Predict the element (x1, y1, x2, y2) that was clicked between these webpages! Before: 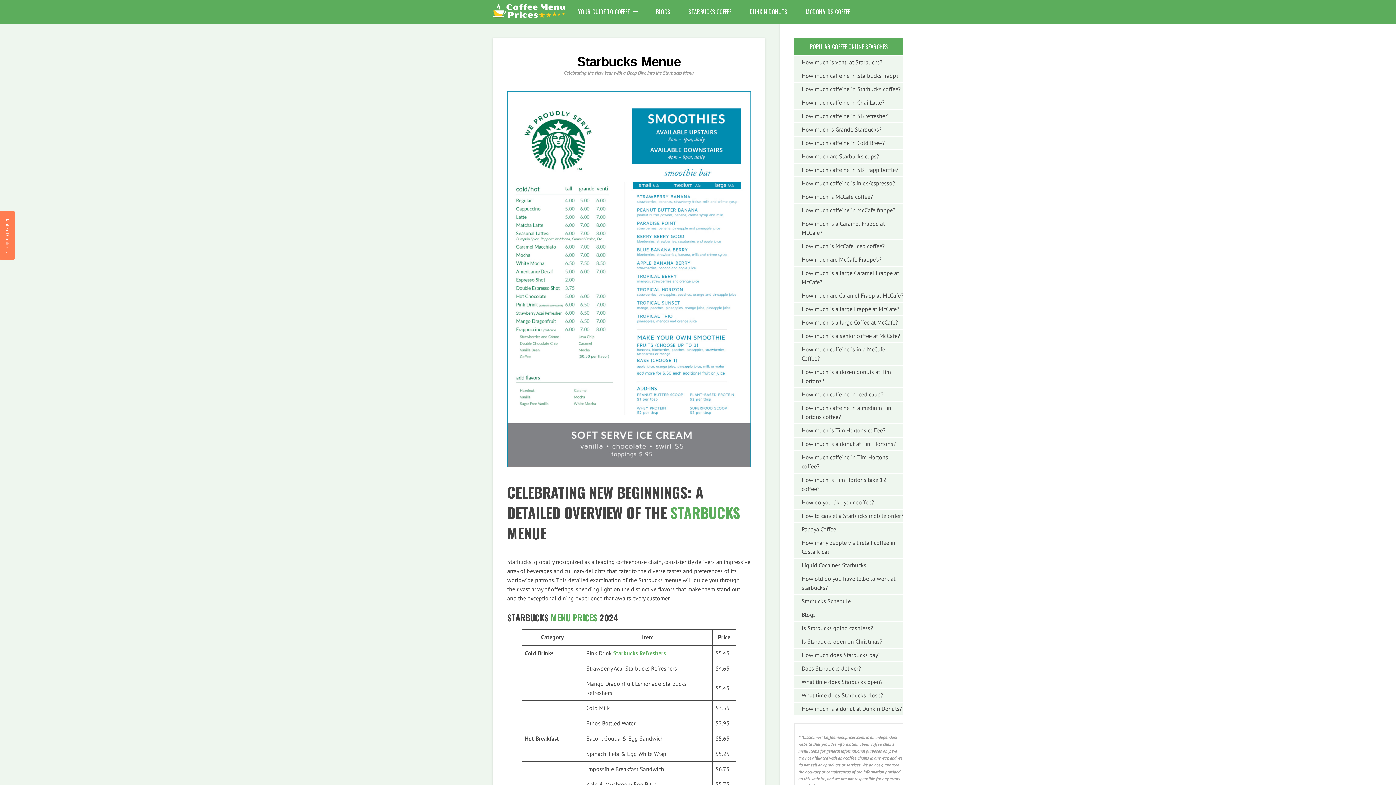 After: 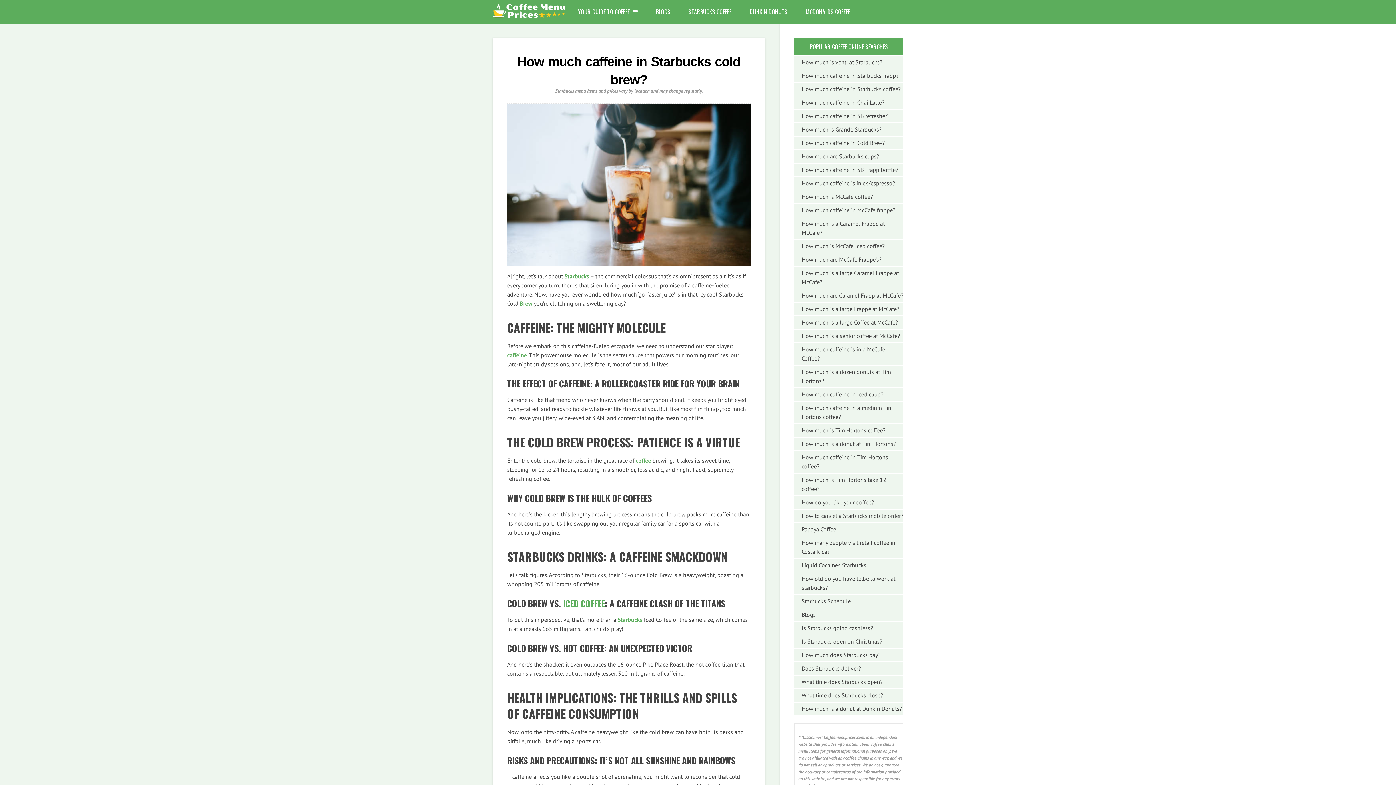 Action: label: How much caffeine in Cold Brew? bbox: (794, 138, 903, 147)